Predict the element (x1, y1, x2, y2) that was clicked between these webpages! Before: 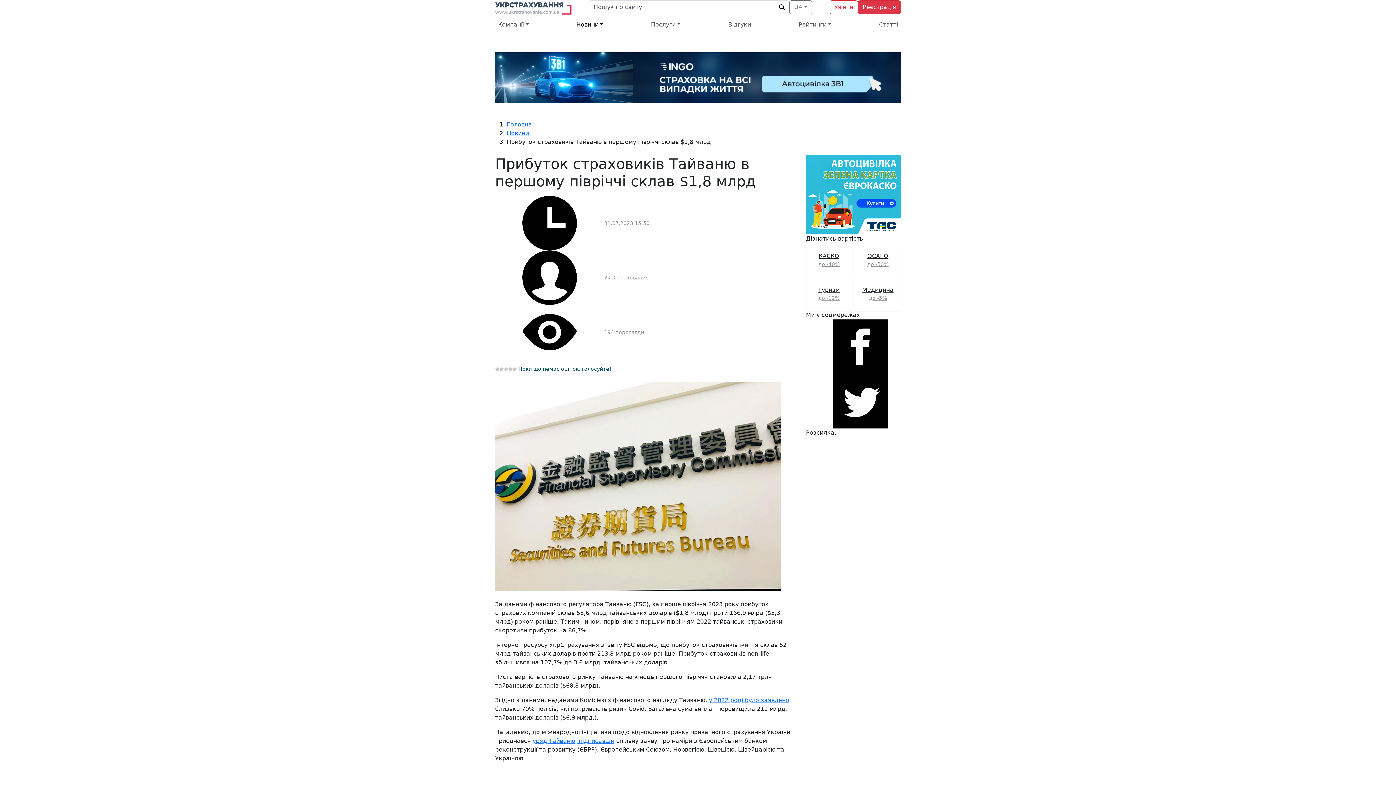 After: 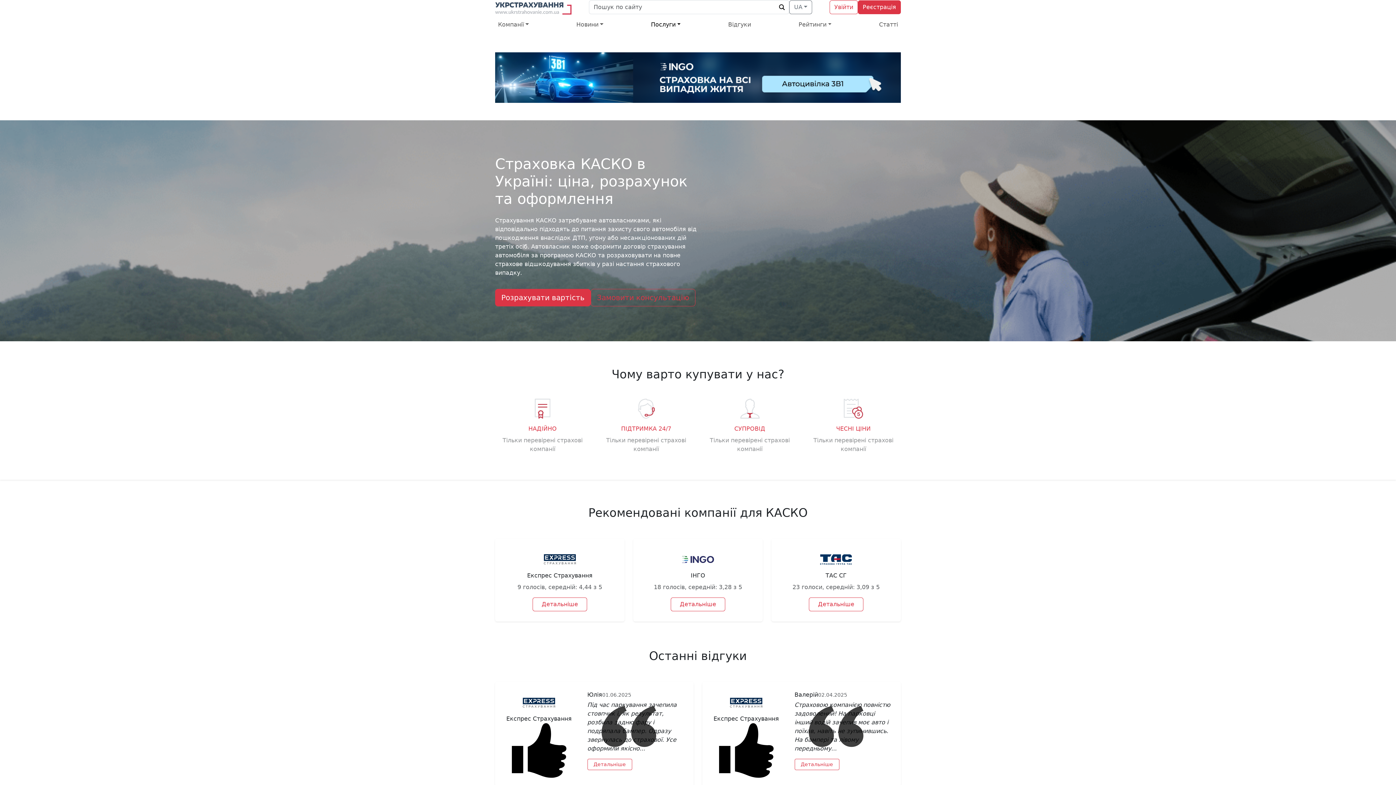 Action: label: КАСКО
до -40% bbox: (806, 243, 852, 276)